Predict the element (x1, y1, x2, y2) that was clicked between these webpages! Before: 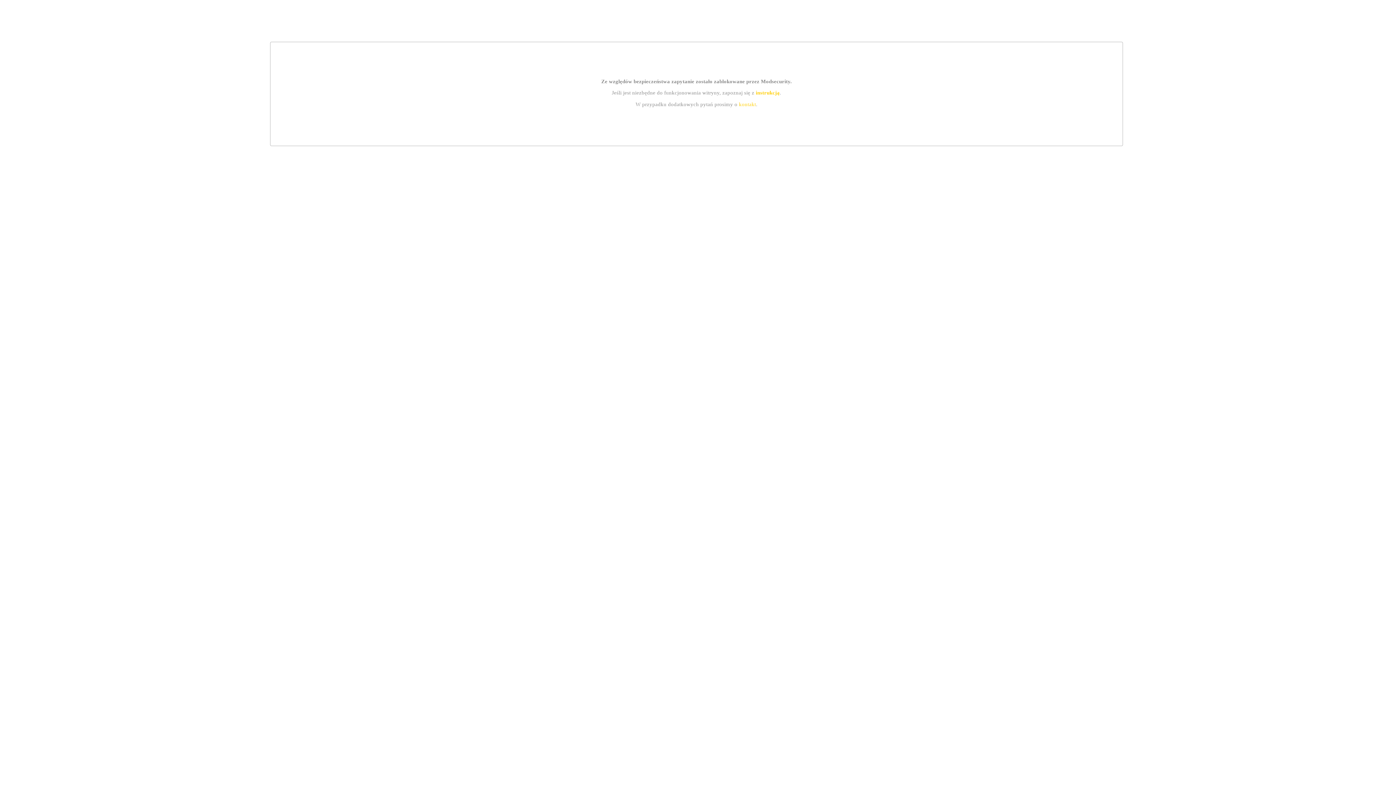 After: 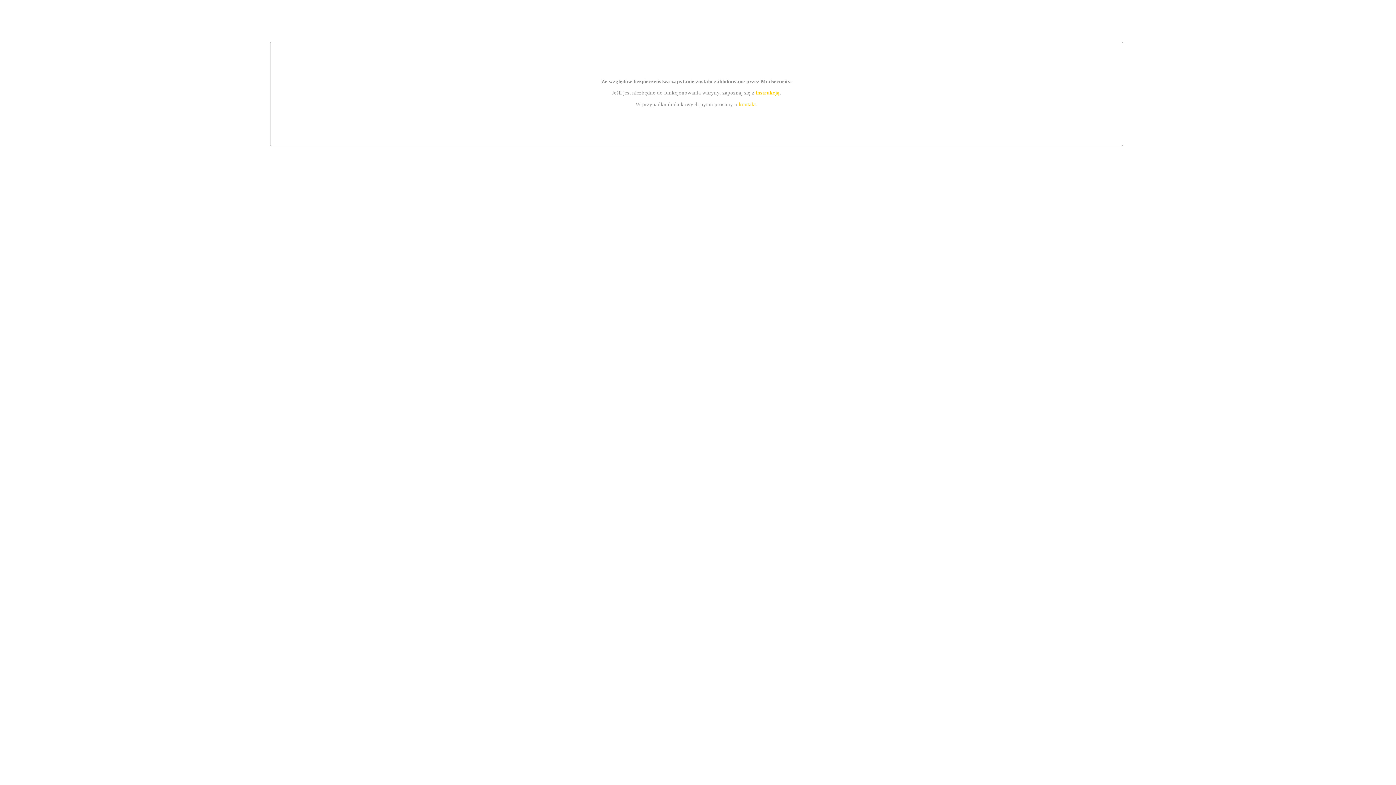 Action: label: kontakt bbox: (739, 101, 756, 107)